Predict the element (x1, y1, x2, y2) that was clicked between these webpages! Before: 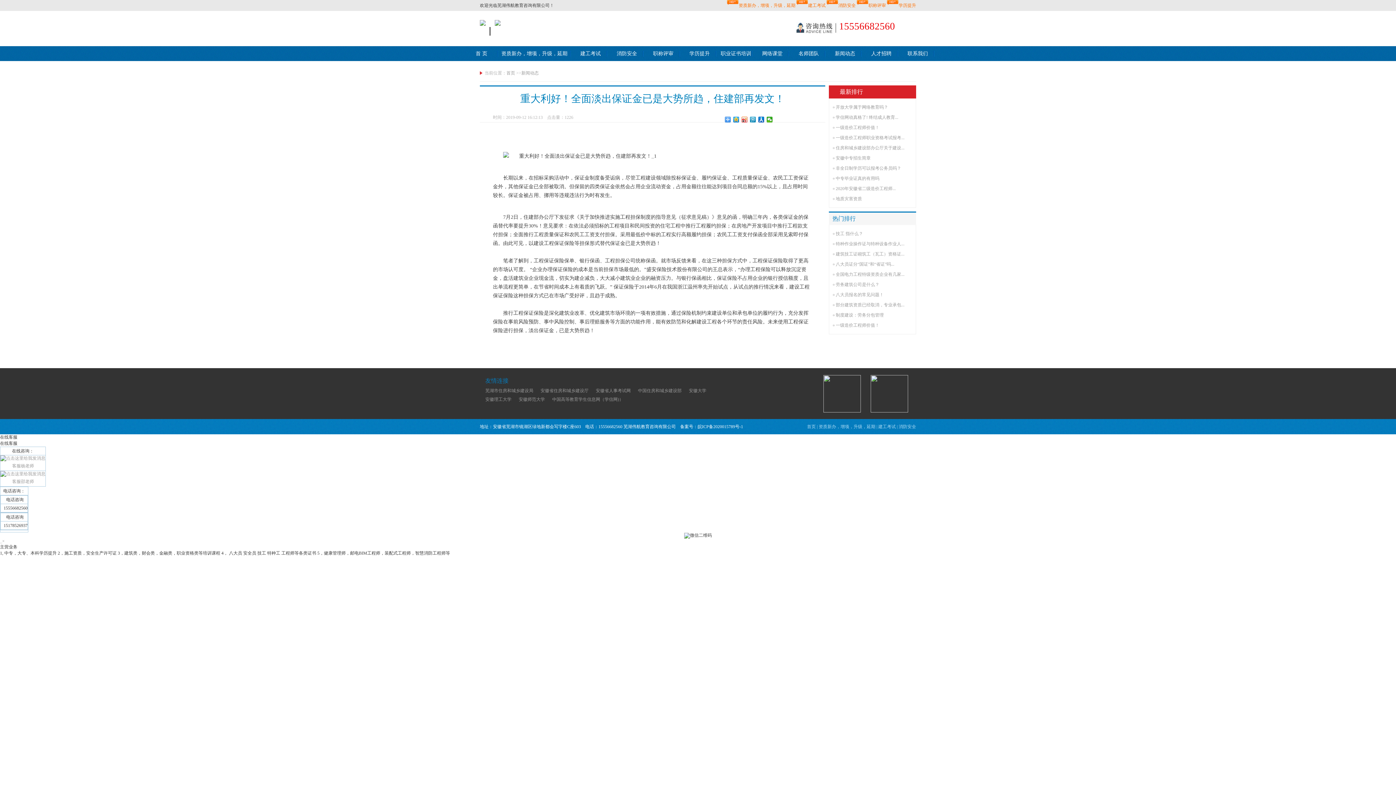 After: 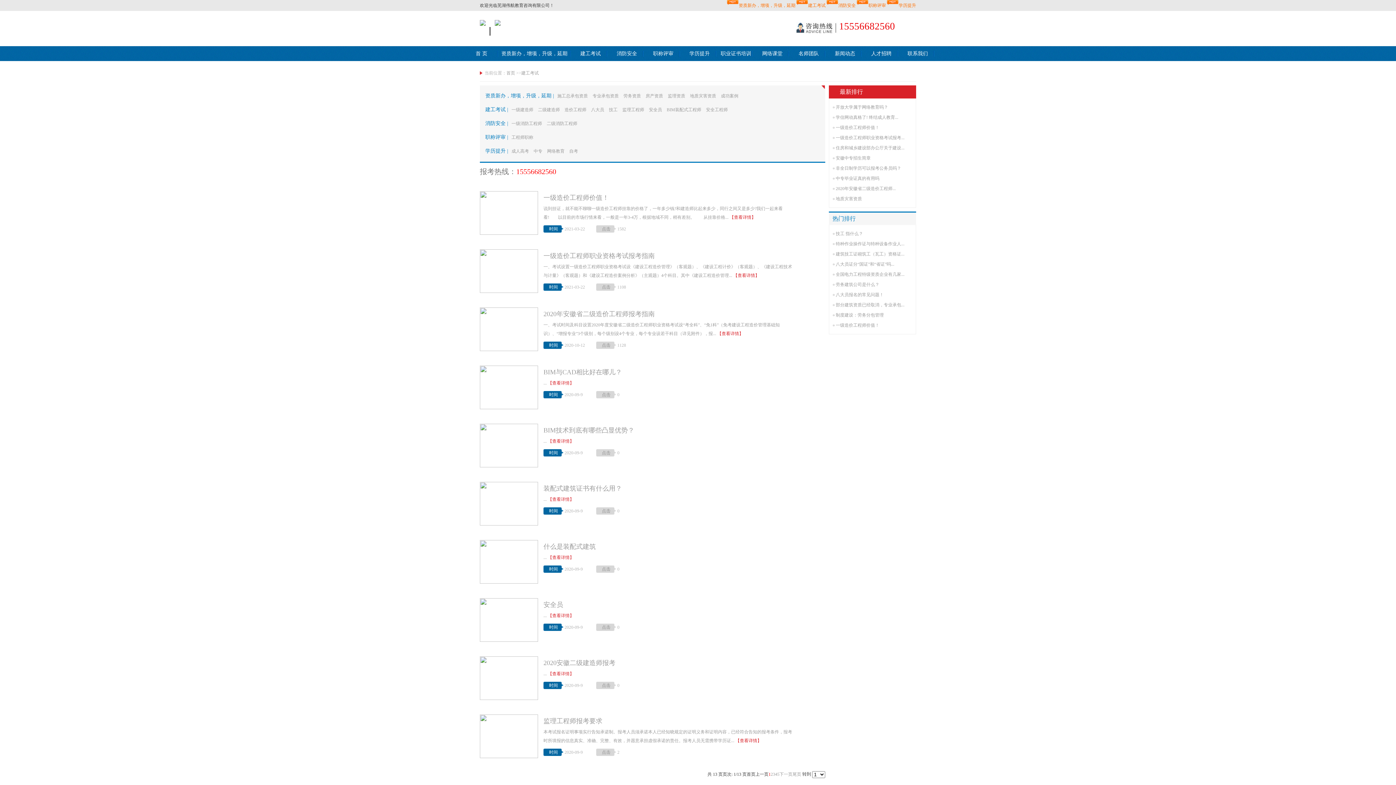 Action: bbox: (878, 424, 896, 429) label: 建工考试